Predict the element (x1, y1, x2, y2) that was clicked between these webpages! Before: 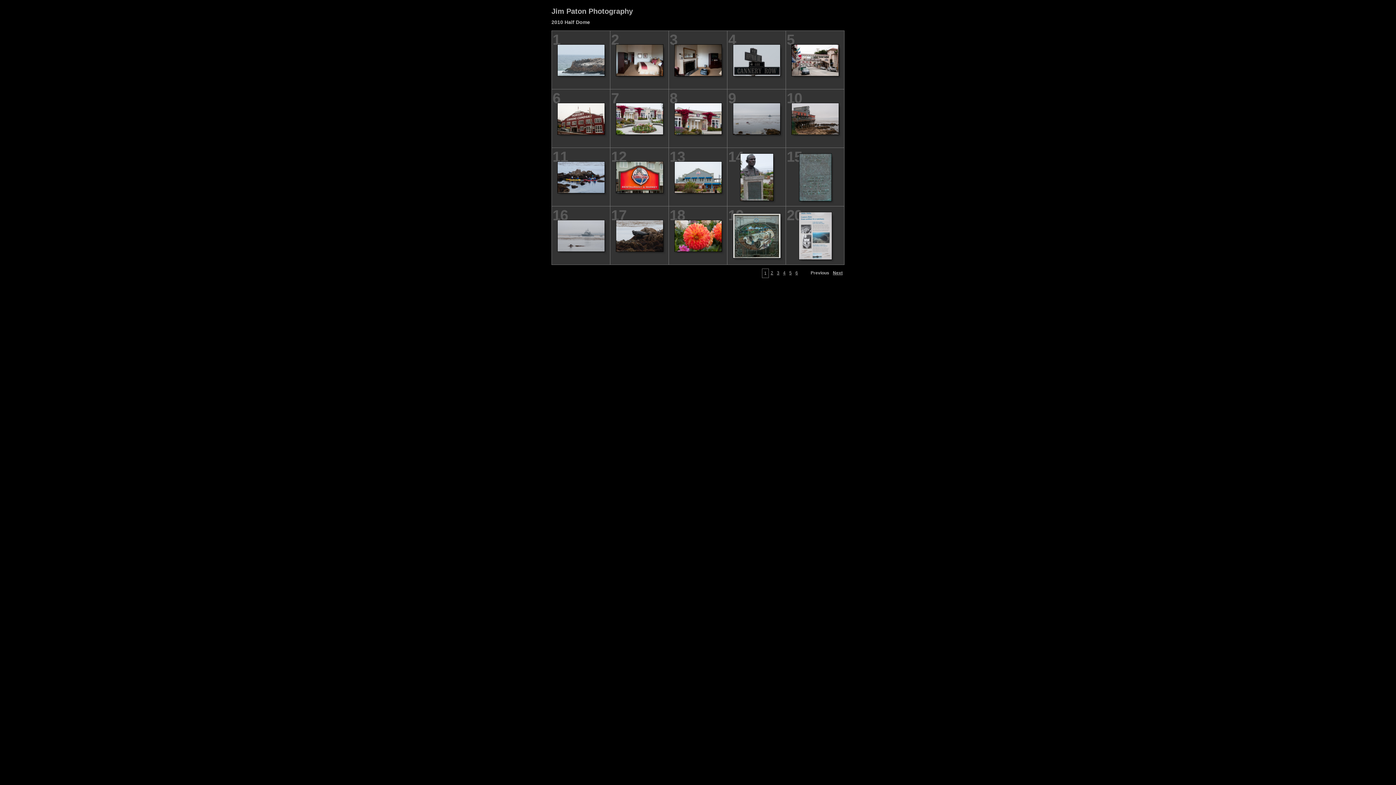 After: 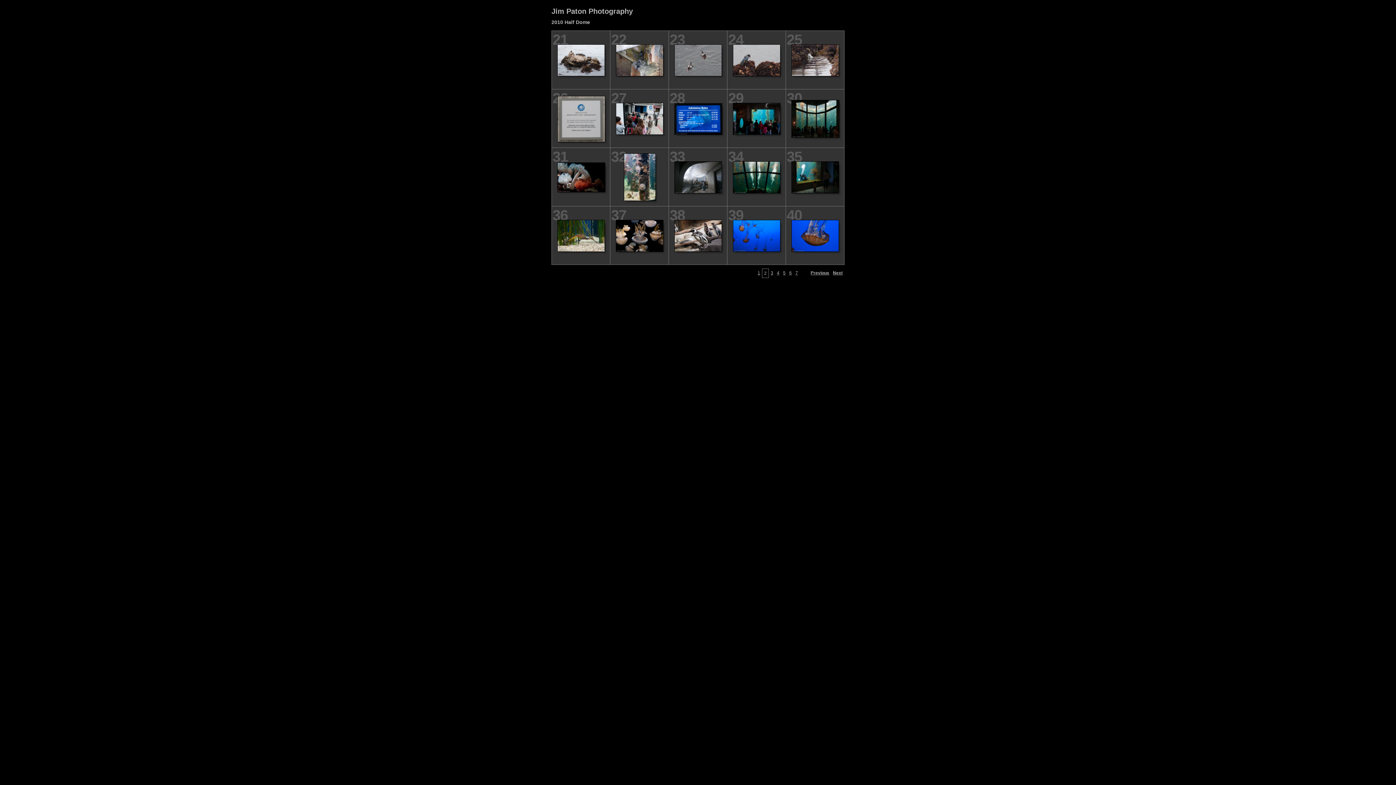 Action: bbox: (833, 270, 842, 275) label: Next